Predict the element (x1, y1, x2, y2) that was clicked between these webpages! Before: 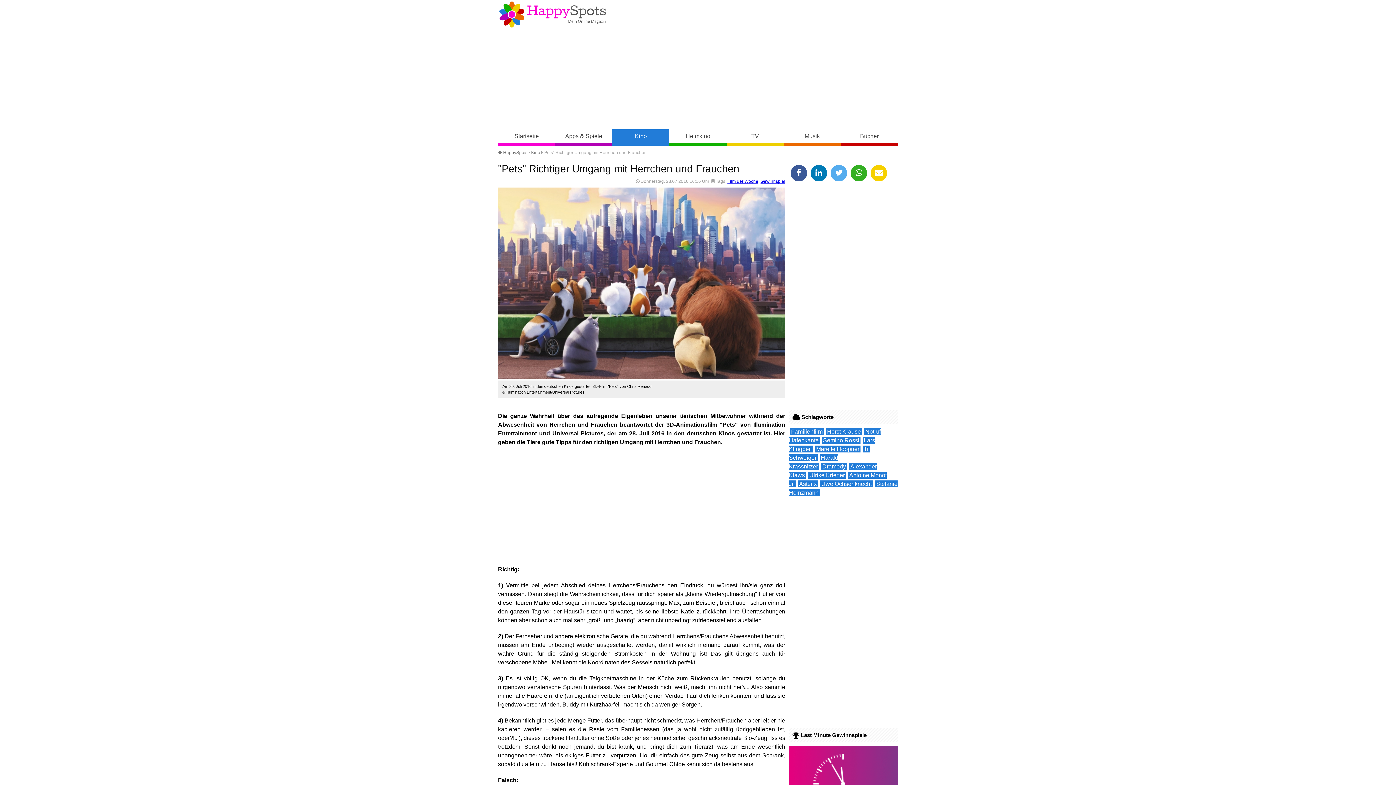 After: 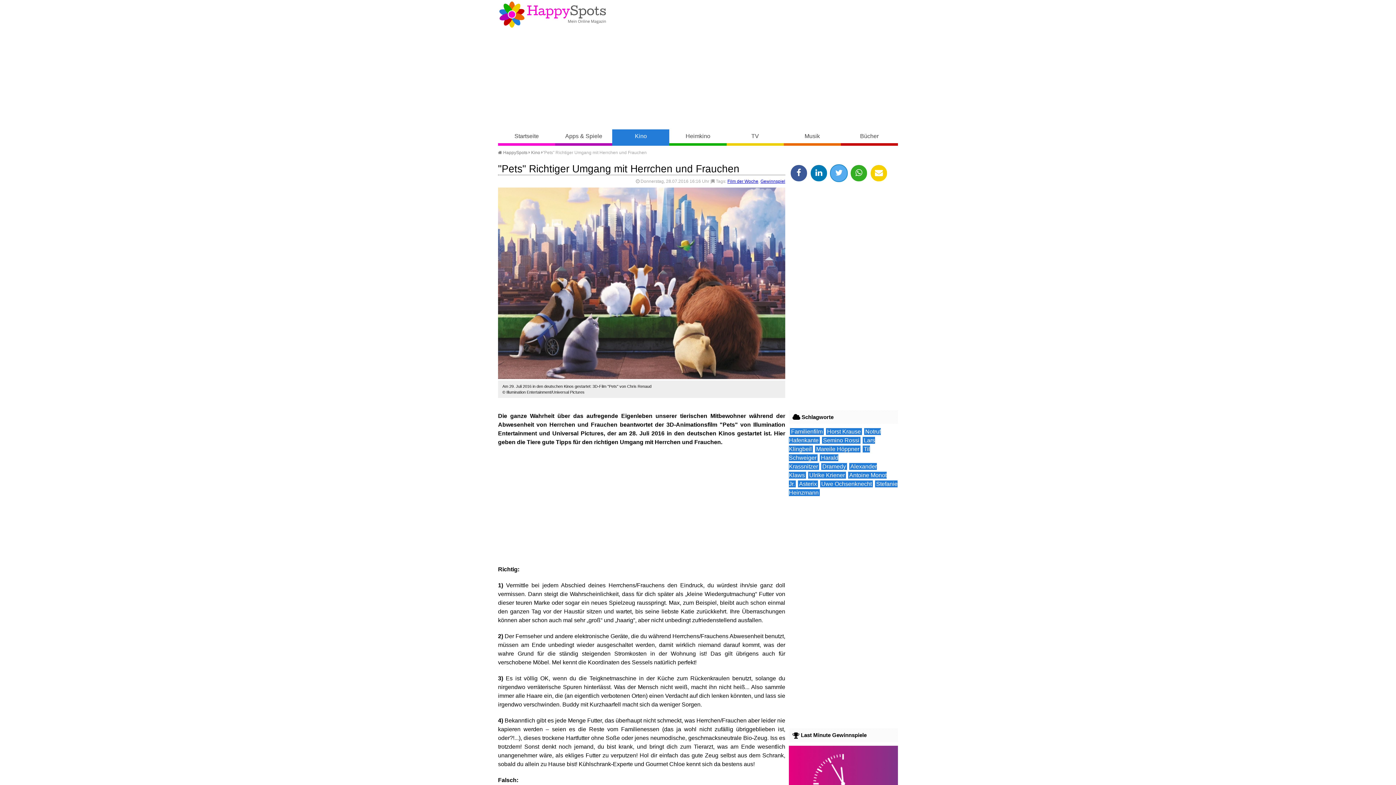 Action: bbox: (830, 164, 847, 182)